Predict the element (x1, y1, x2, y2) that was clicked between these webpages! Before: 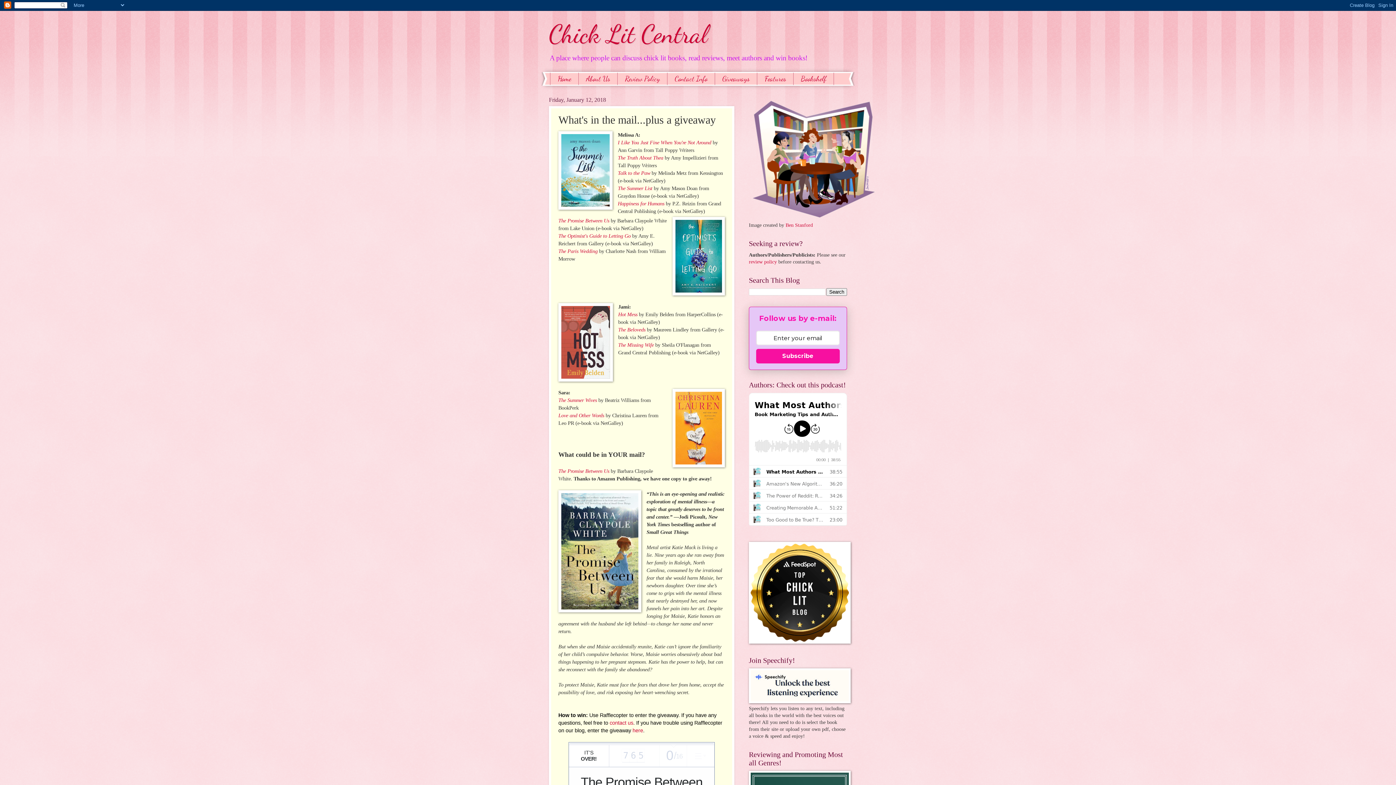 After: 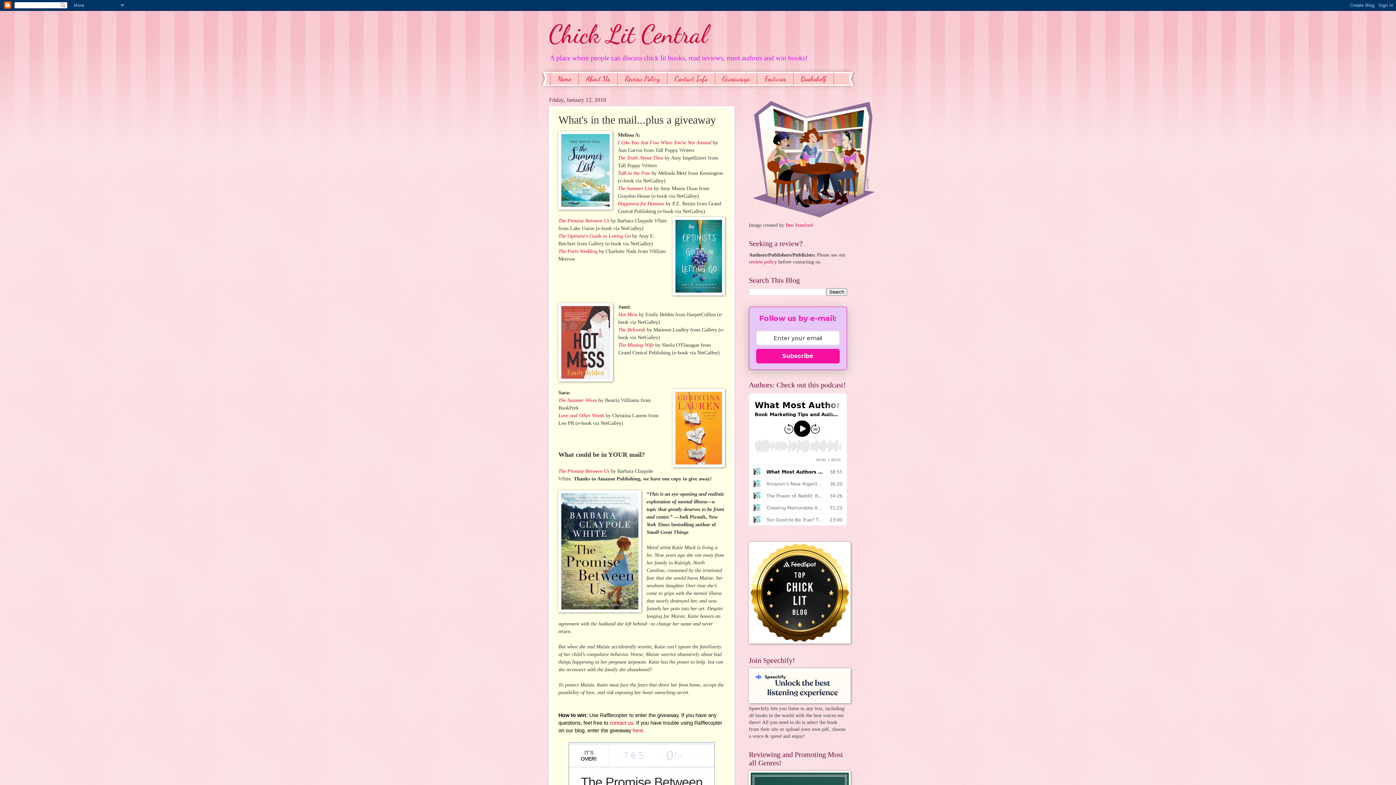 Action: bbox: (756, 349, 840, 363) label: Subscribe